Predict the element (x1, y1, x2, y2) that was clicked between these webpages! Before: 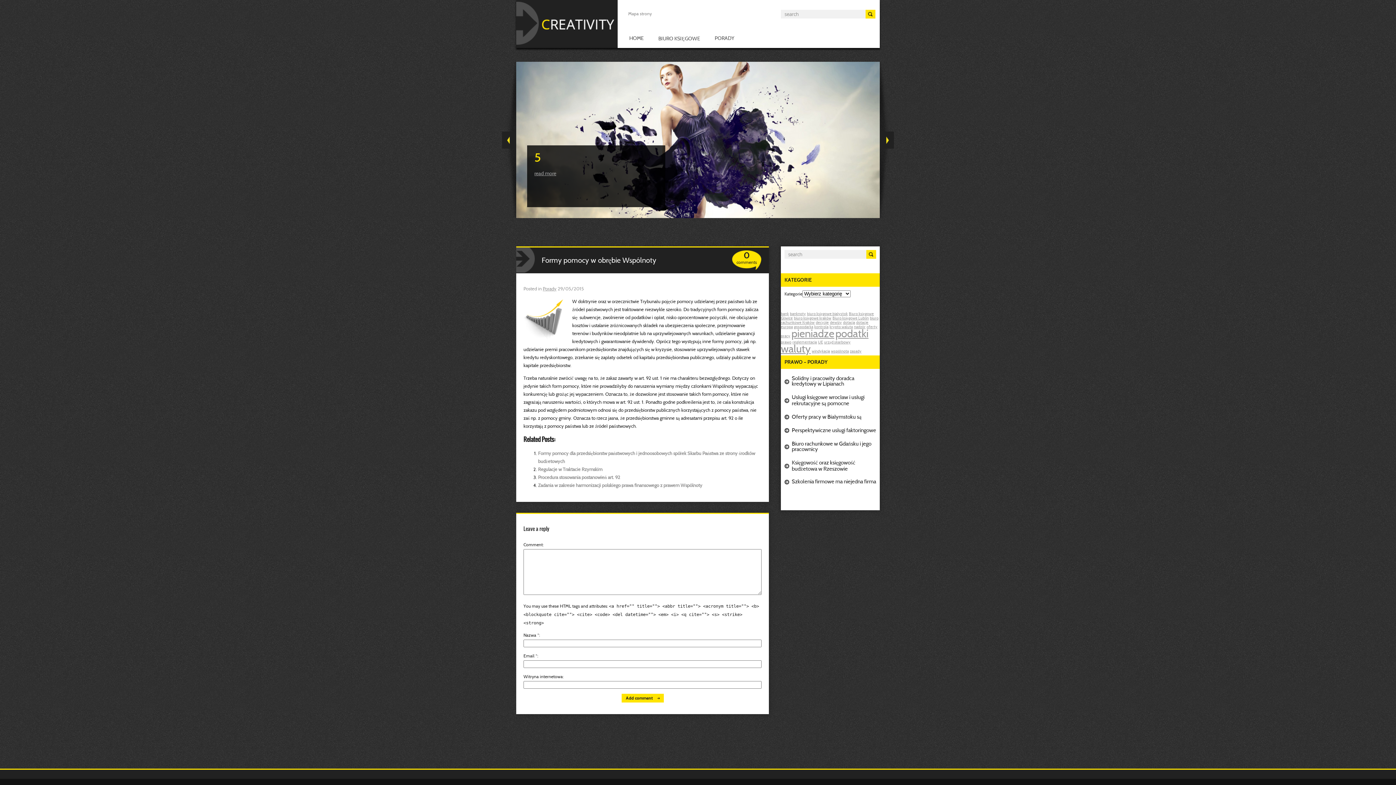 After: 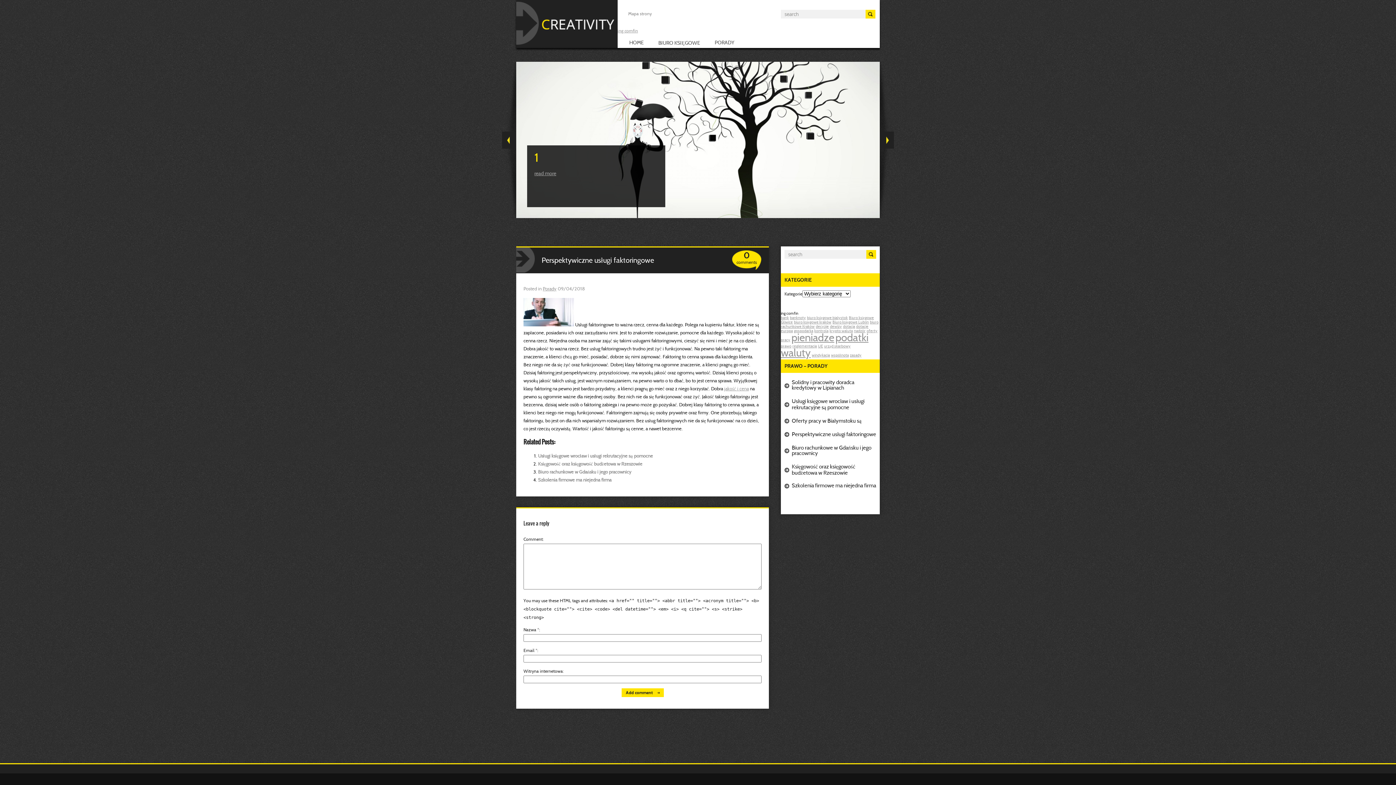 Action: label: Perspektywiczne usługi faktoringowe bbox: (784, 424, 876, 437)